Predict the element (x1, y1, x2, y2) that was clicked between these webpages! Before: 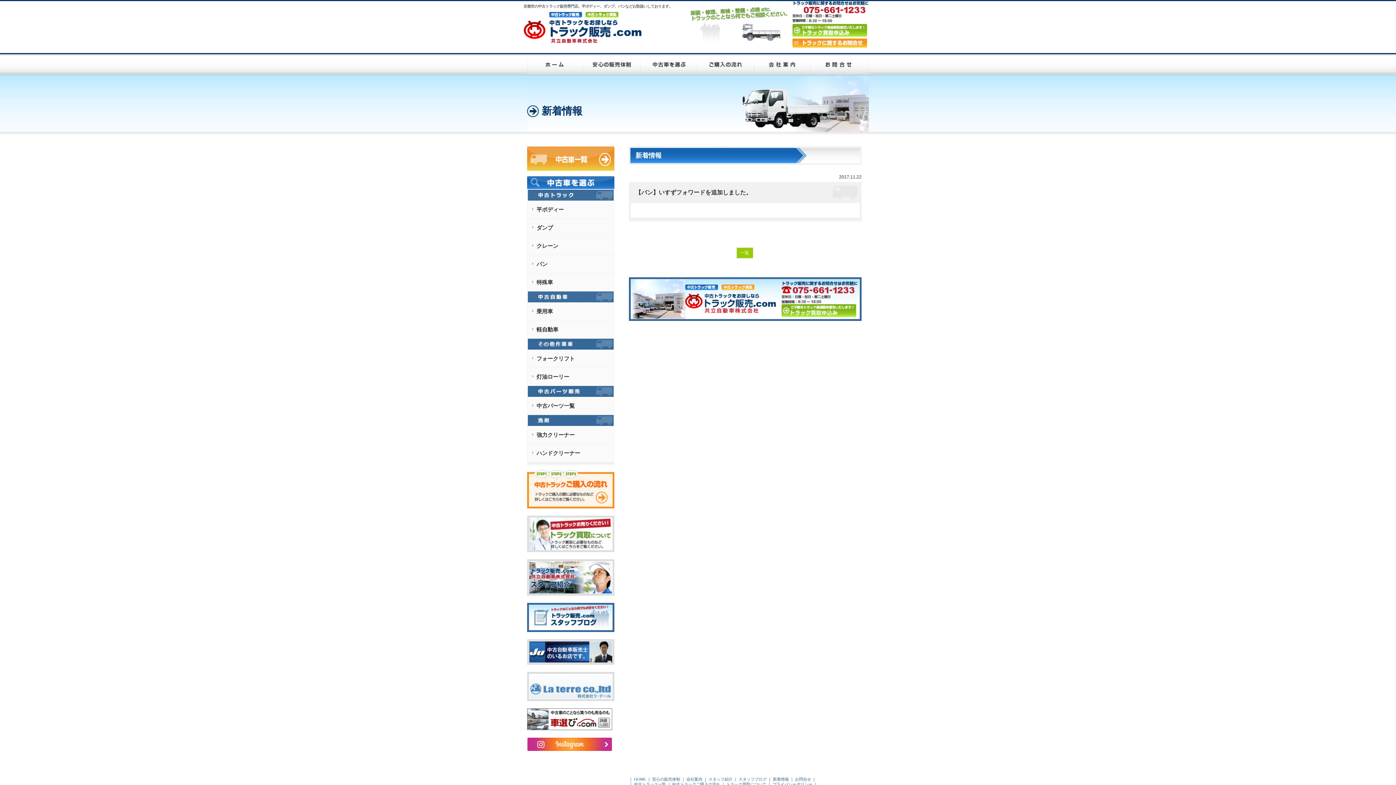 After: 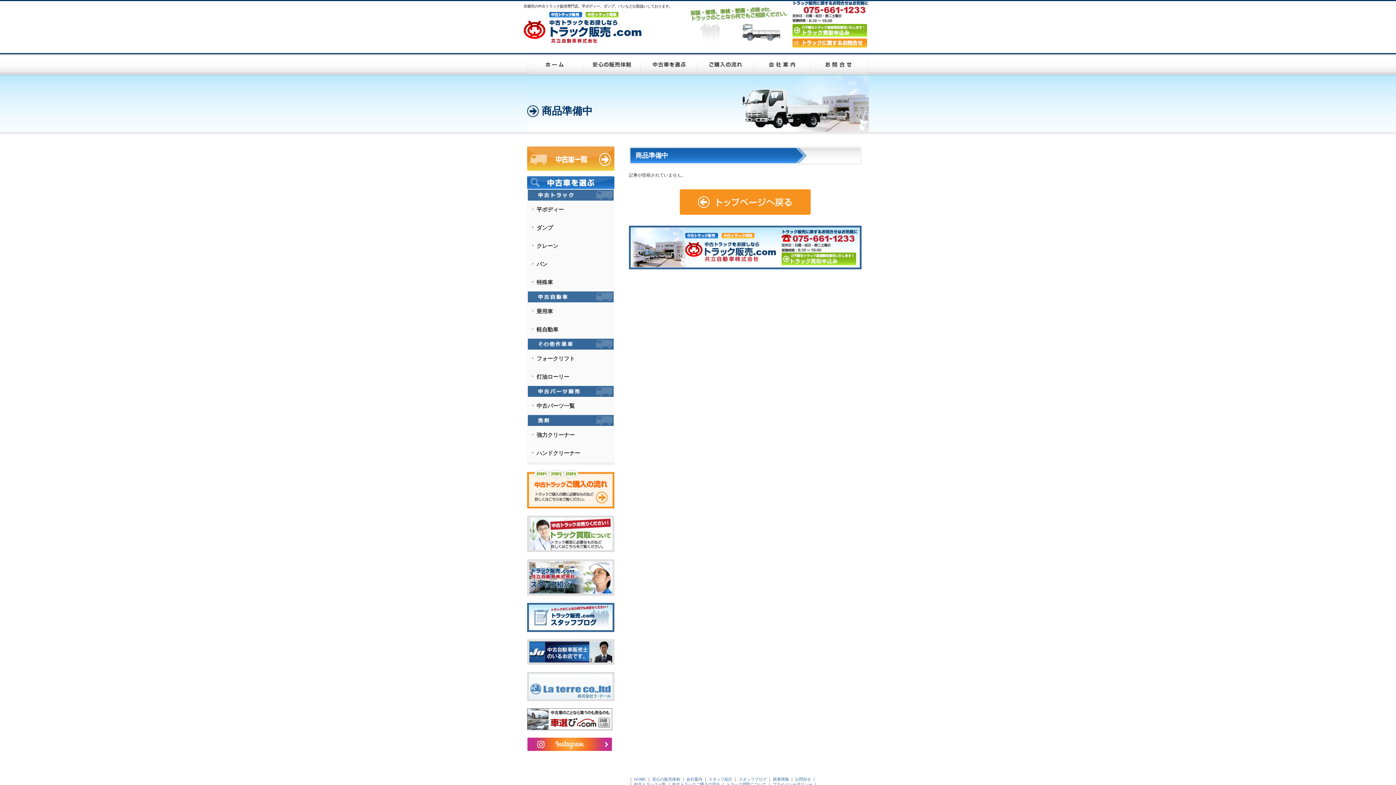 Action: bbox: (528, 237, 613, 254) label: クレーン